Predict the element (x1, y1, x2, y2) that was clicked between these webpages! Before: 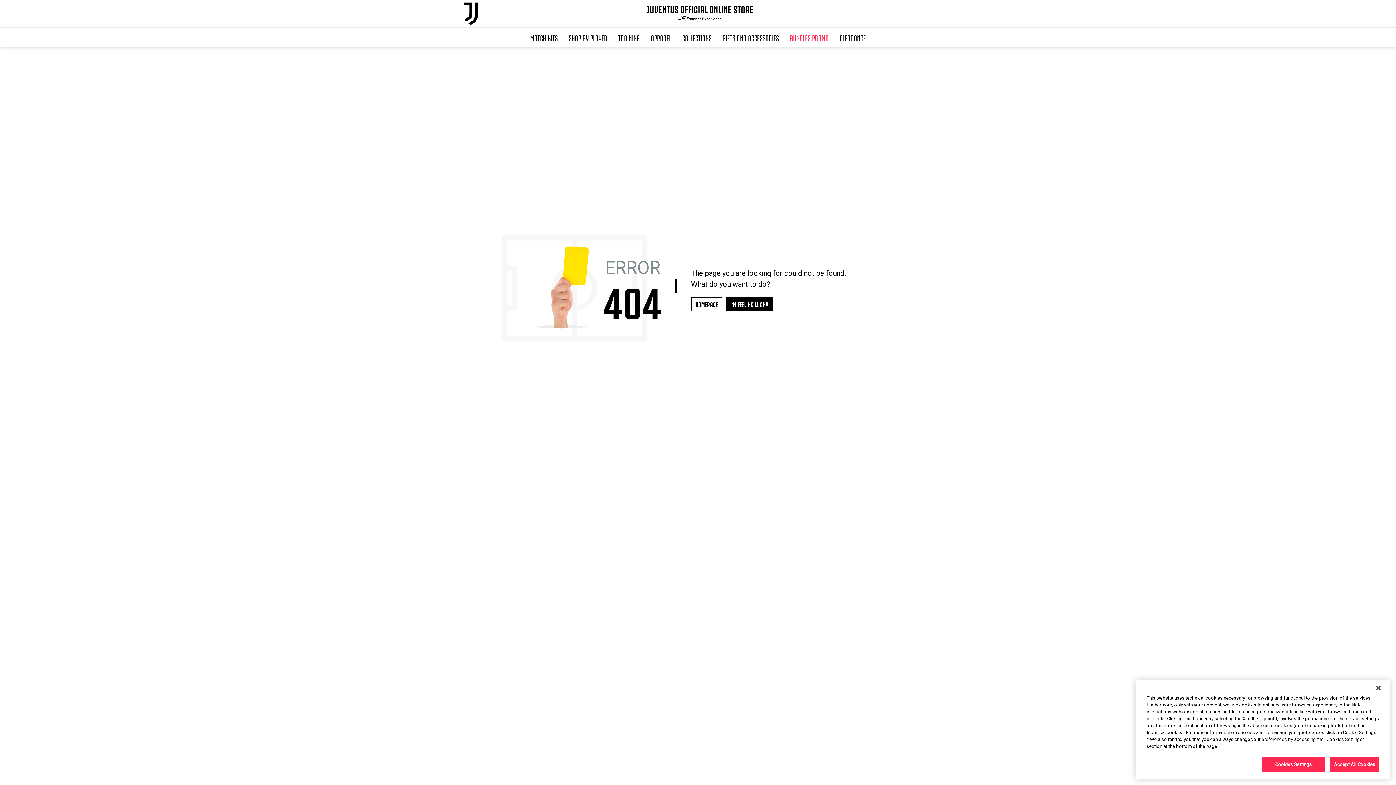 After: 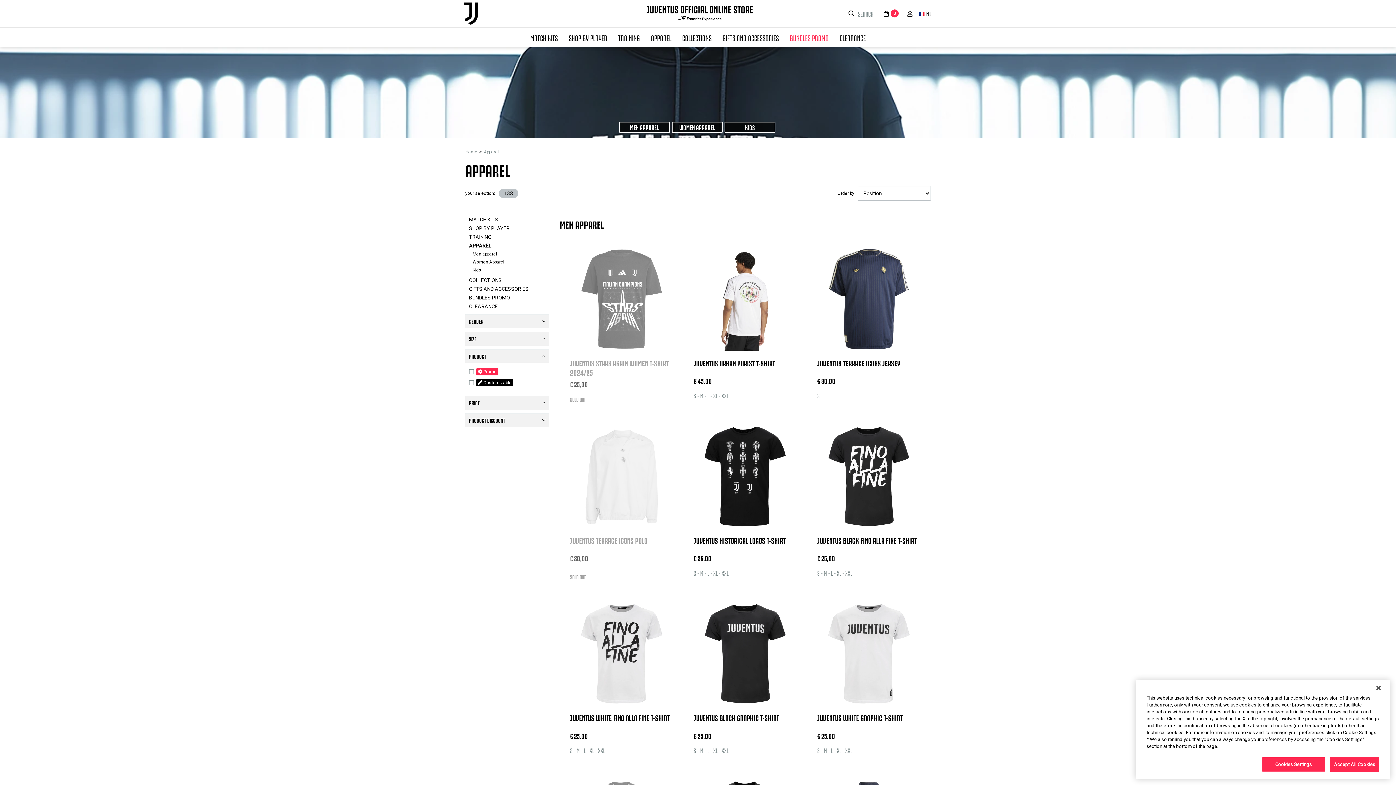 Action: label: APPAREL bbox: (645, 27, 676, 47)